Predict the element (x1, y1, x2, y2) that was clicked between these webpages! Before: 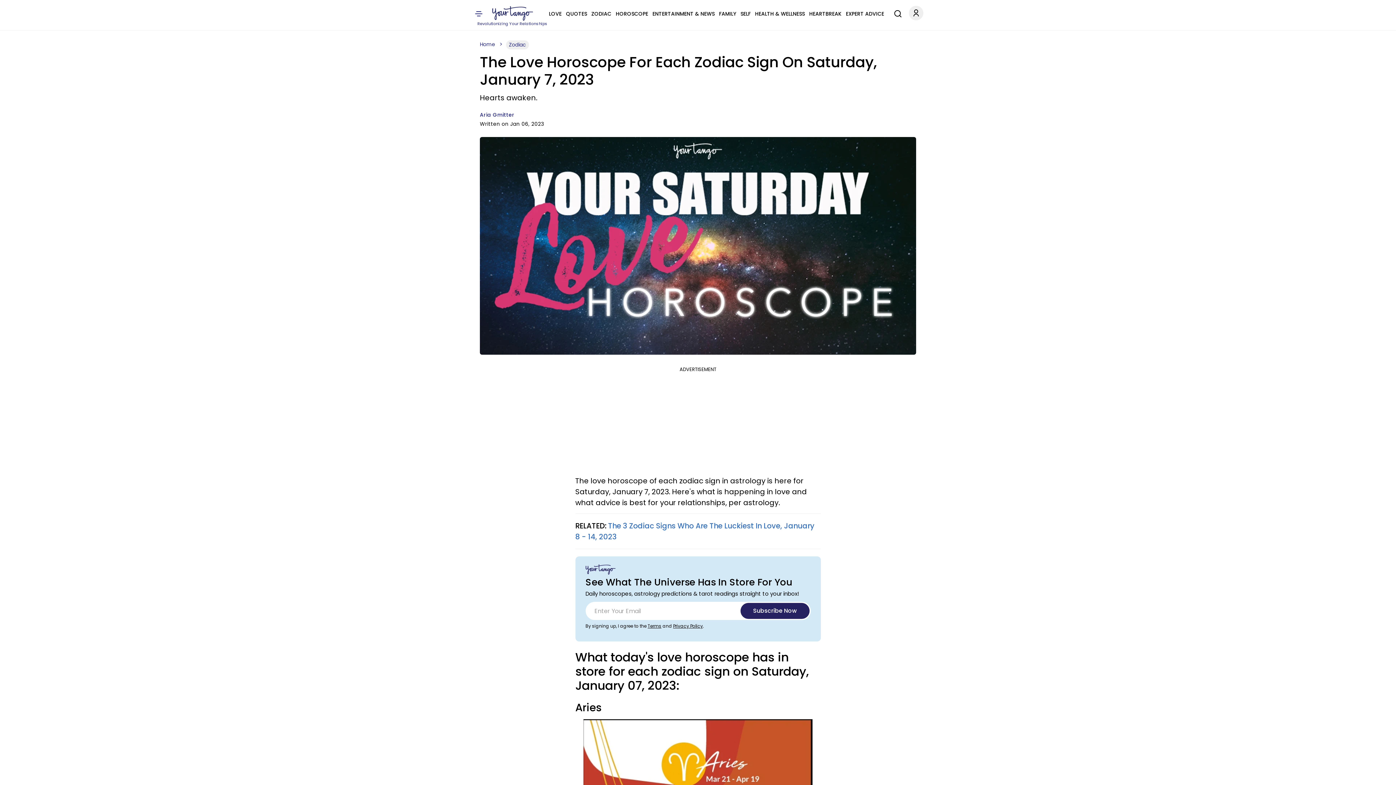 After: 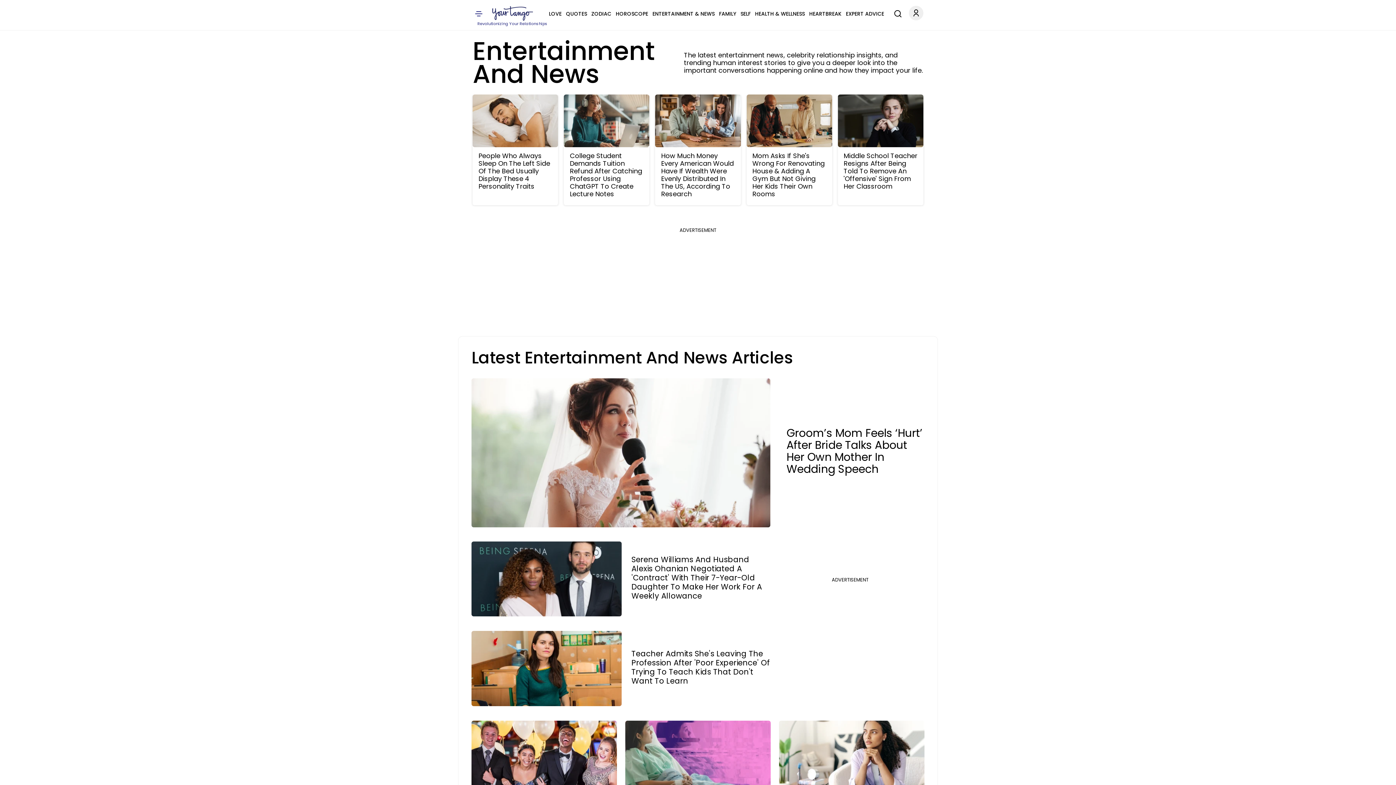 Action: label: ENTERTAINMENT & NEWS bbox: (652, 9, 714, 18)